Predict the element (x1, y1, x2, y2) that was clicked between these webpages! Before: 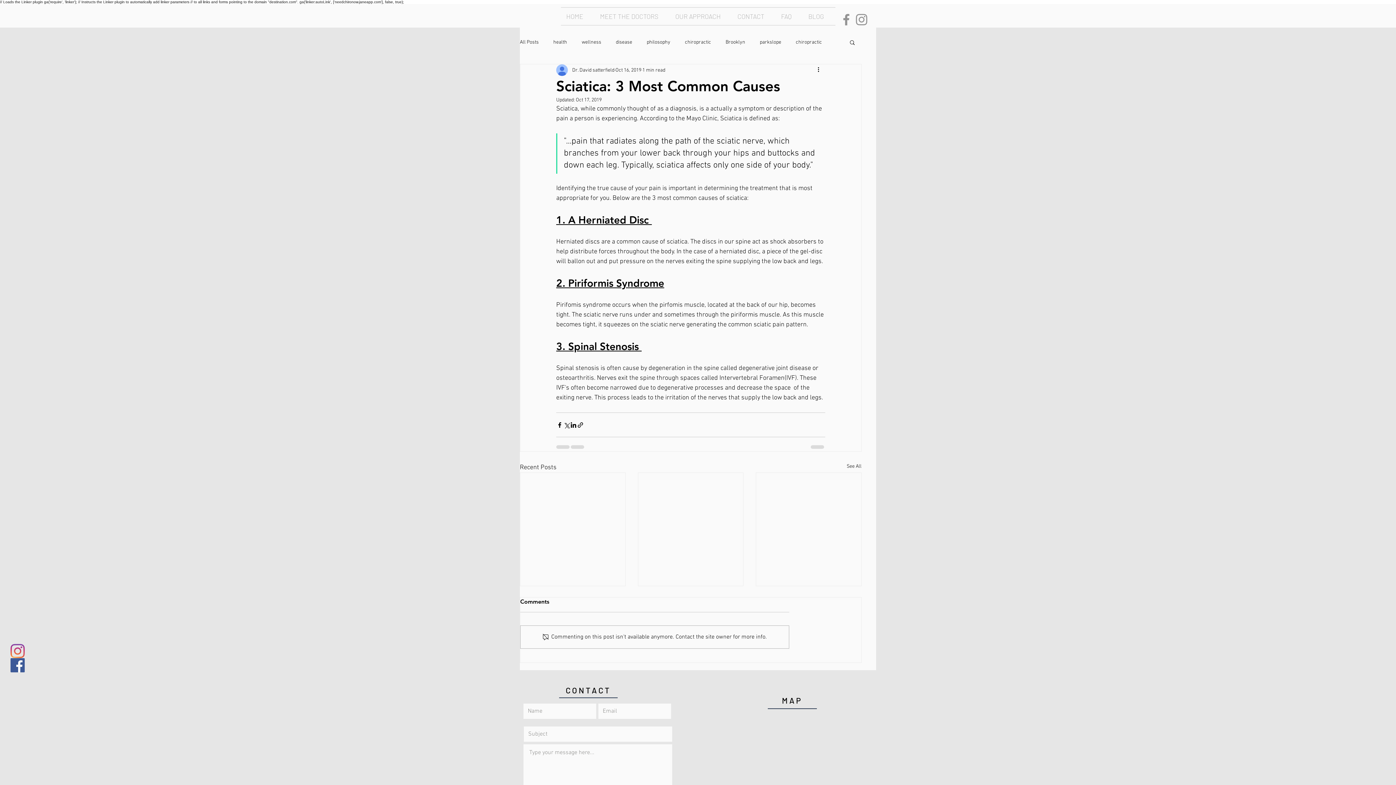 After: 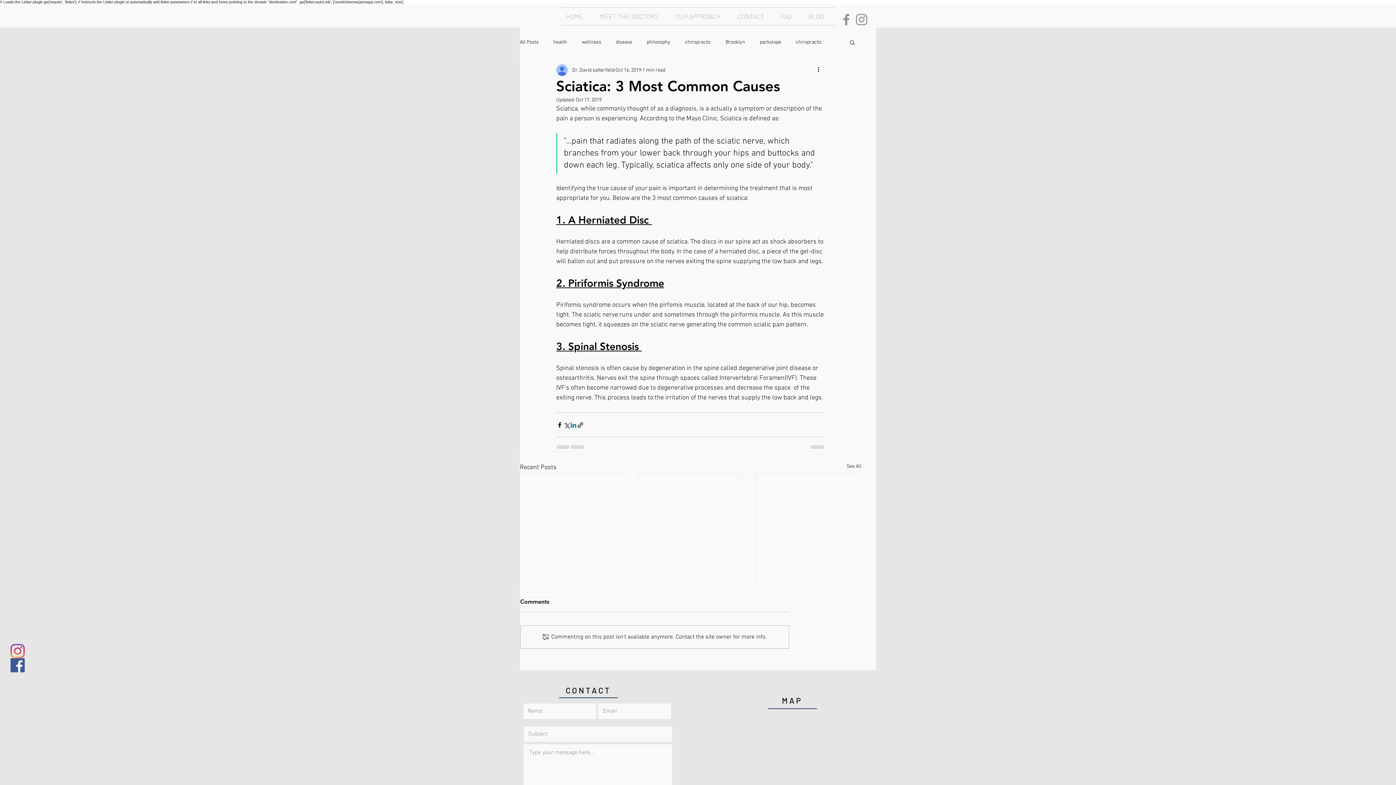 Action: label: Share via LinkedIn bbox: (570, 421, 577, 428)